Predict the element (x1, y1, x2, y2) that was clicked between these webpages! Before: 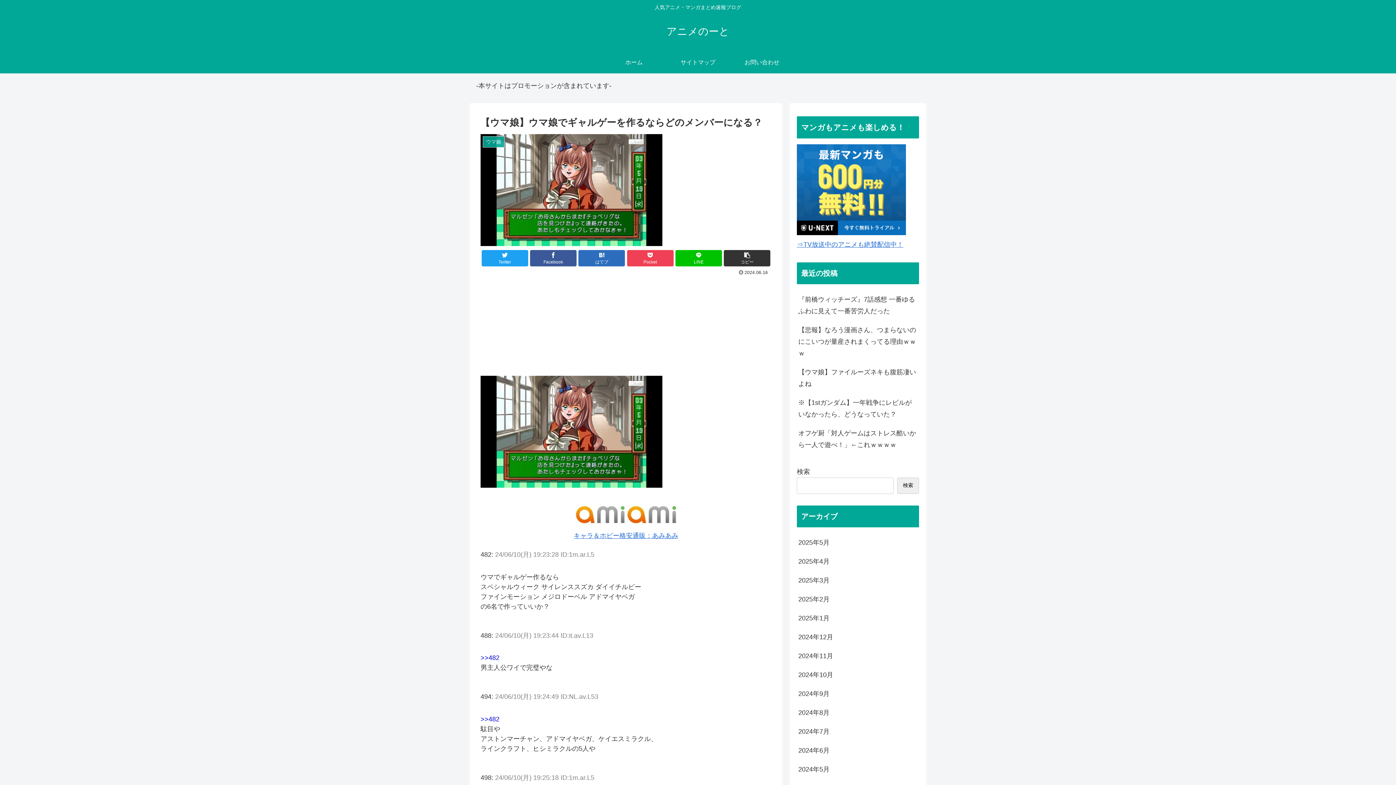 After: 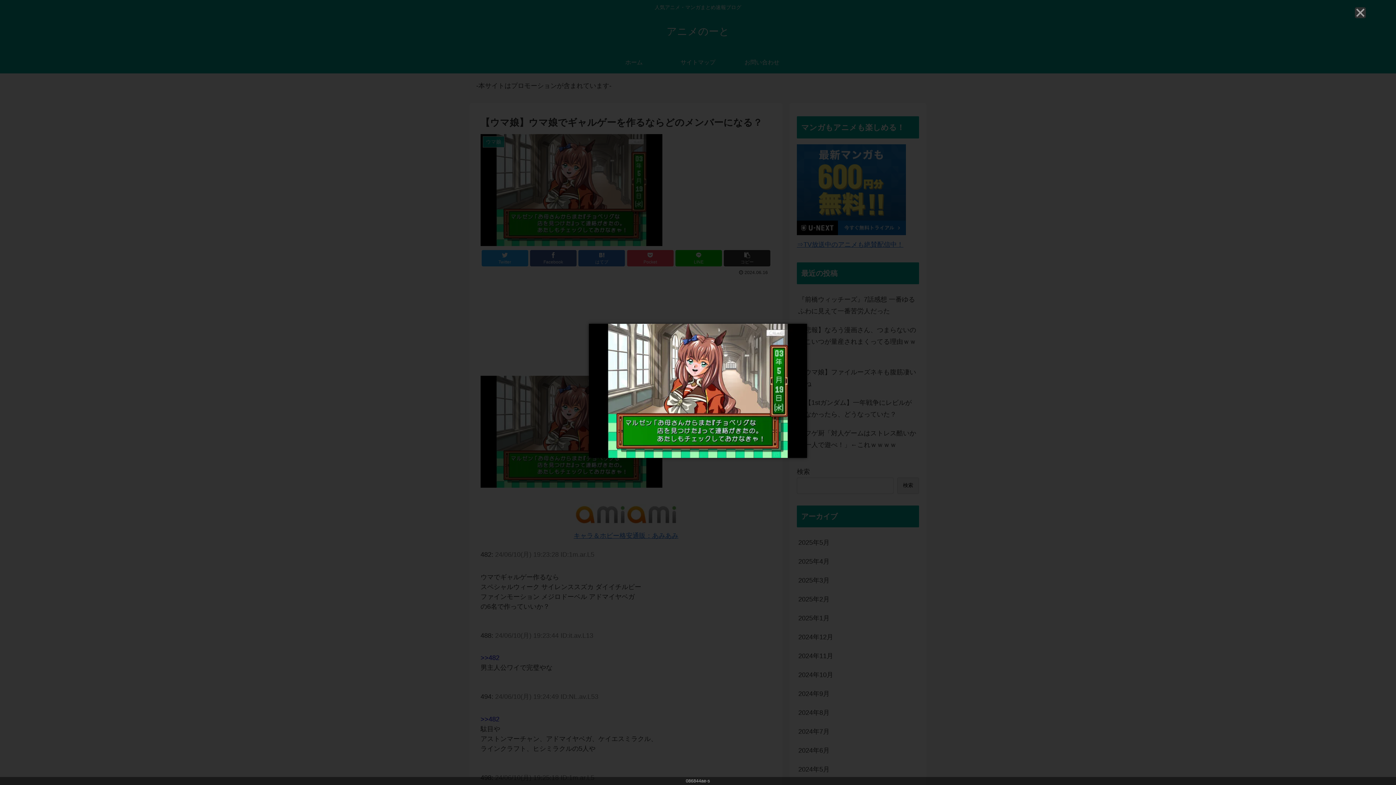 Action: bbox: (480, 482, 662, 489)